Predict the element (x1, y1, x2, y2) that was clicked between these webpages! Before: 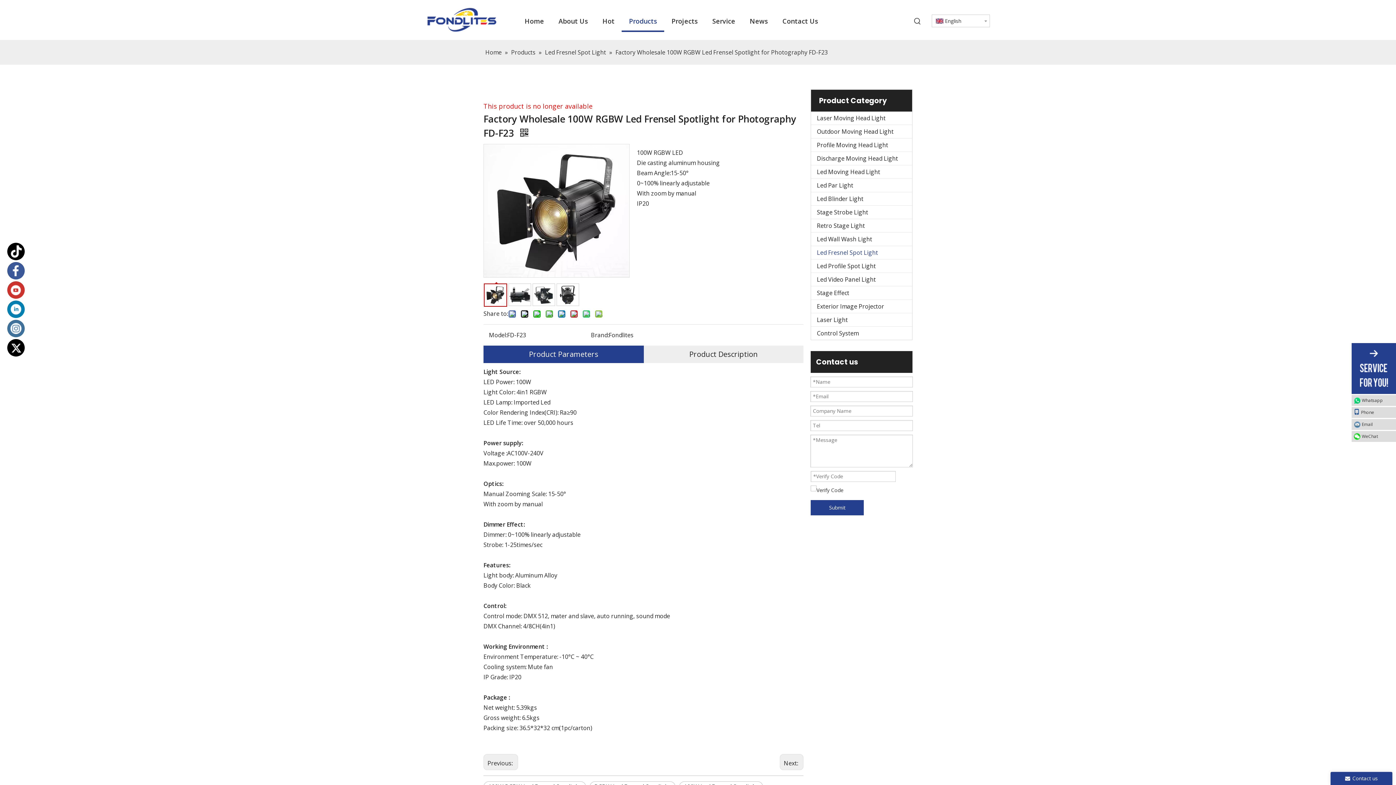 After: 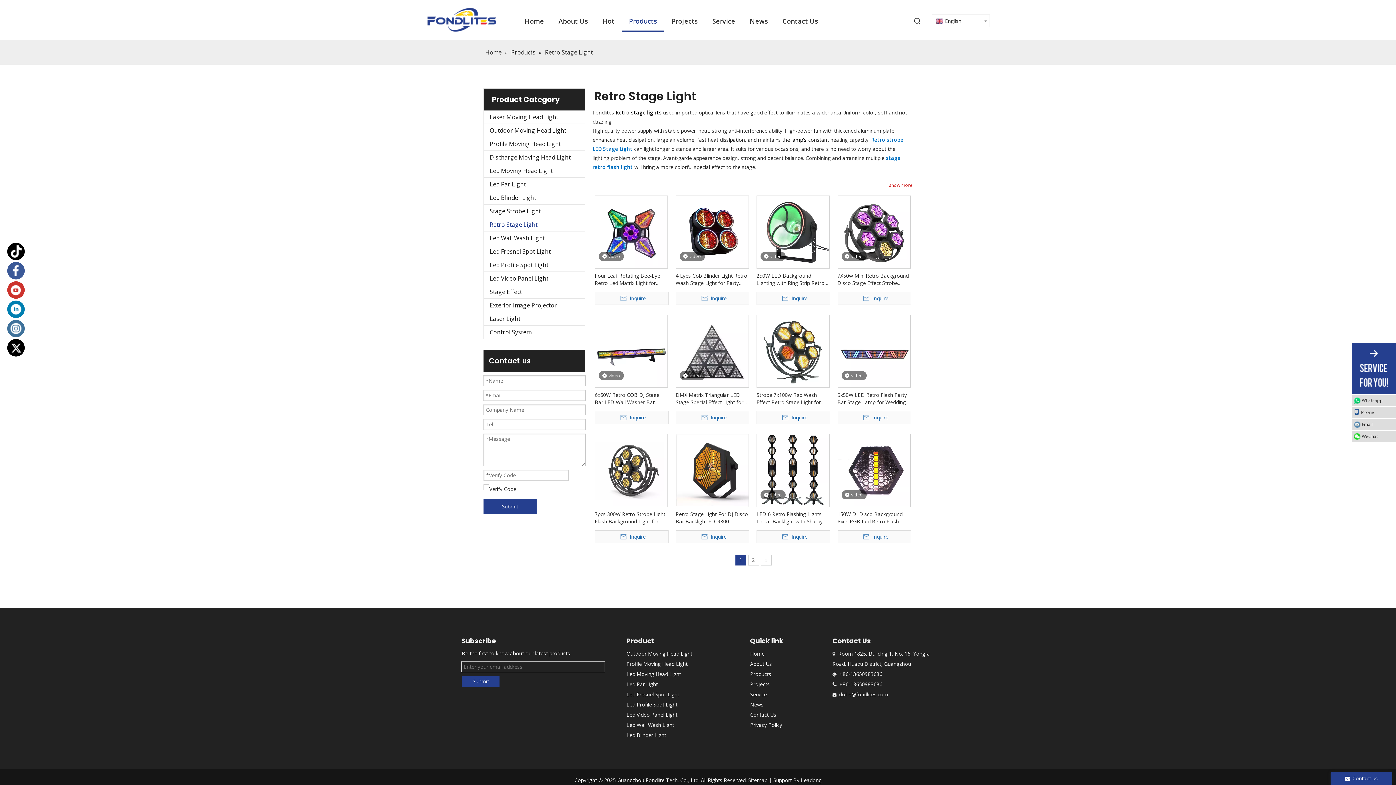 Action: label: Retro Stage Light bbox: (811, 219, 912, 232)